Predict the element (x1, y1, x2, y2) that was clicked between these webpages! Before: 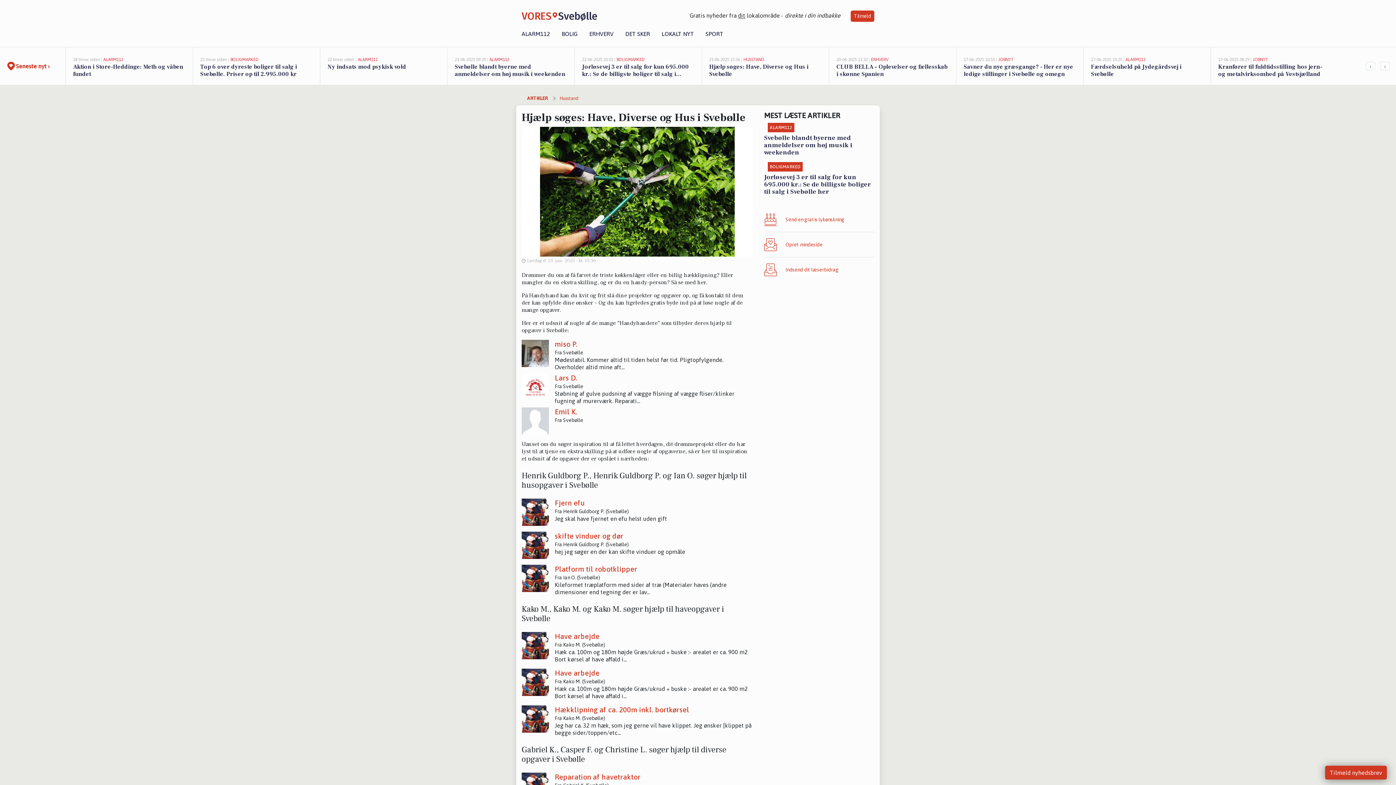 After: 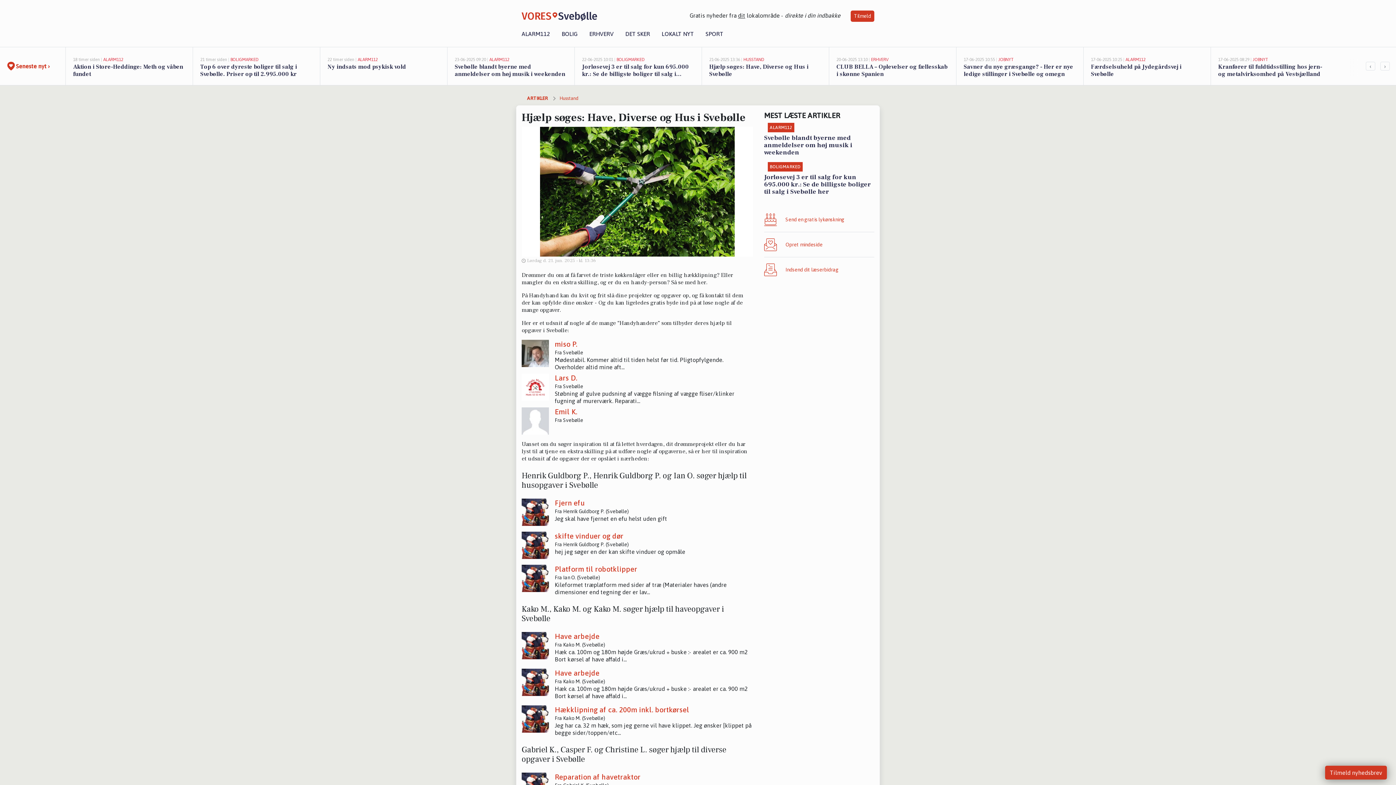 Action: bbox: (521, 669, 554, 696)